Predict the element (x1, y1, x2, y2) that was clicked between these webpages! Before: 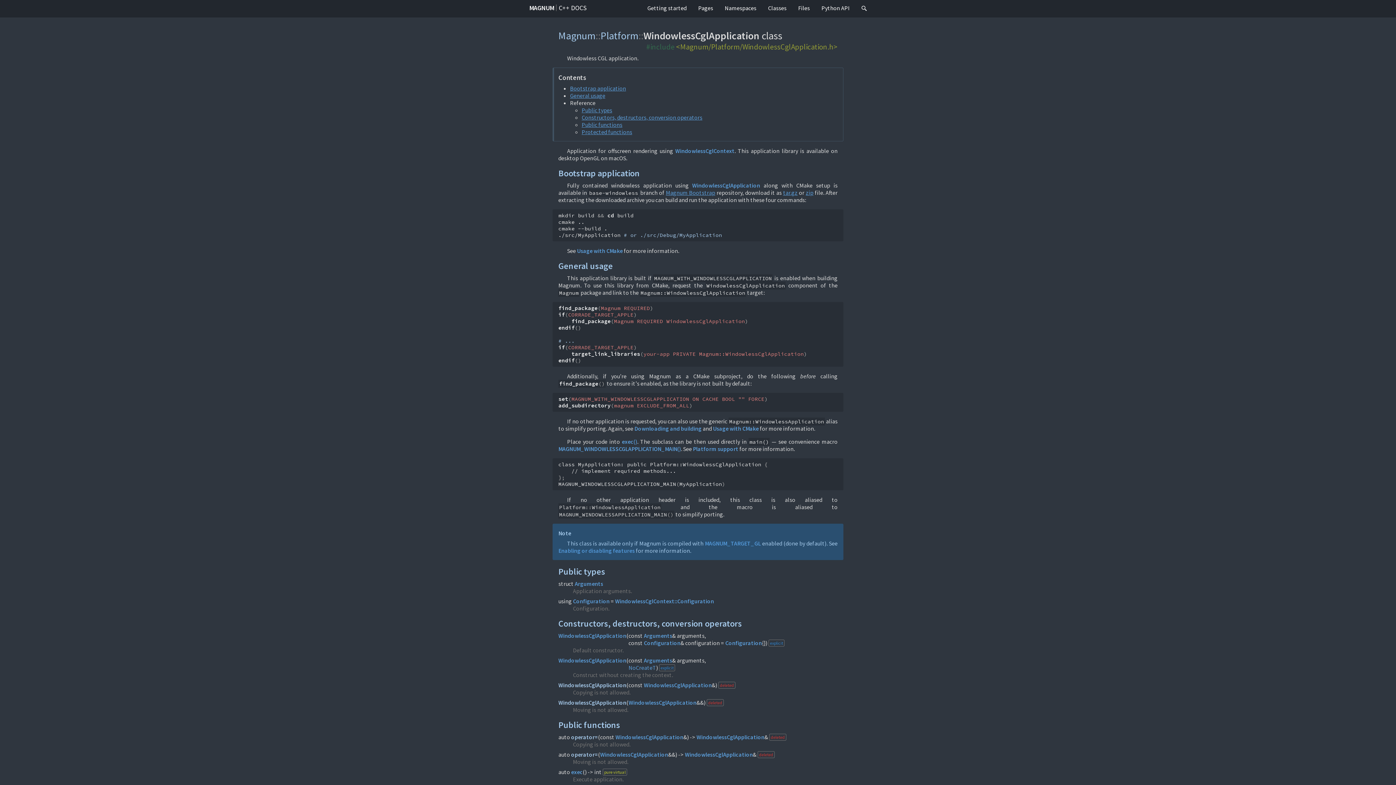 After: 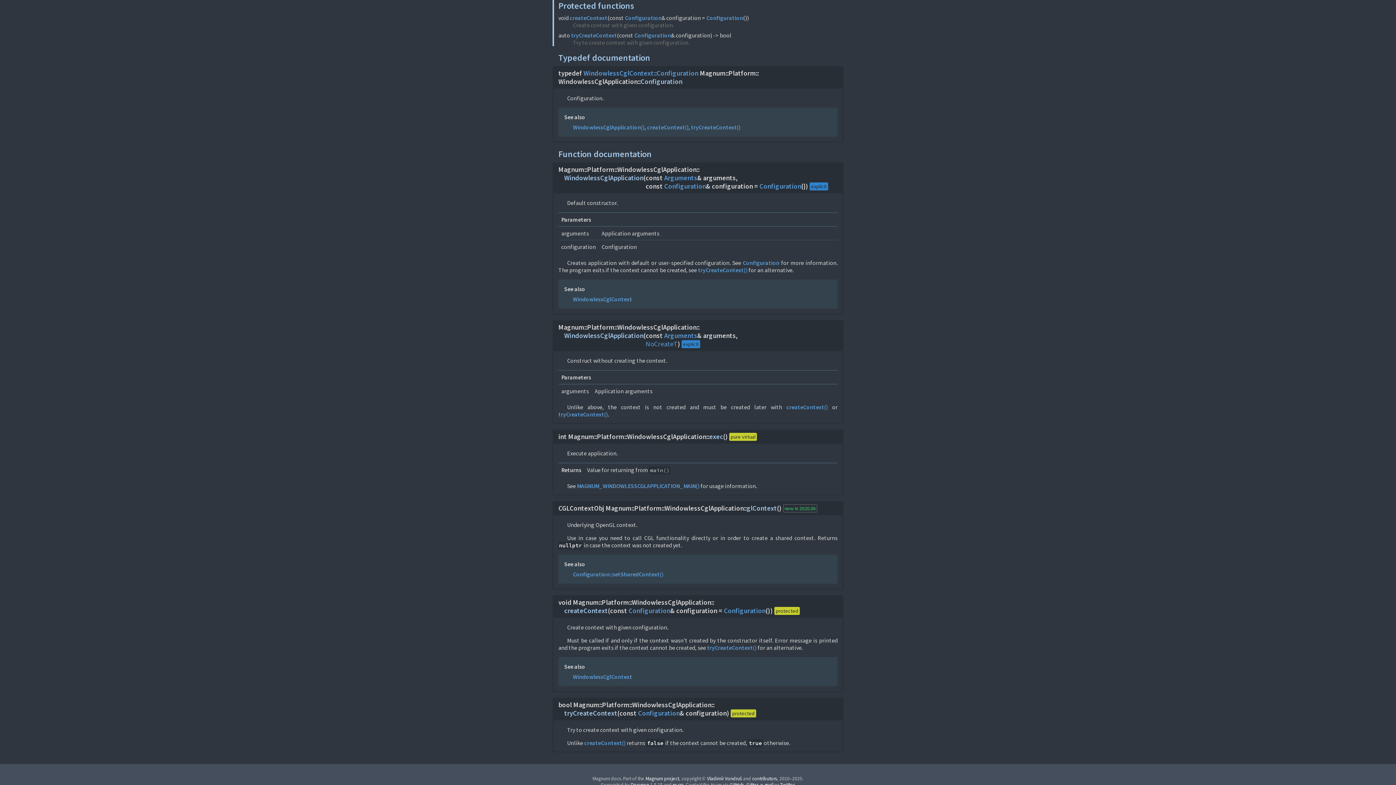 Action: bbox: (581, 128, 632, 135) label: Protected functions